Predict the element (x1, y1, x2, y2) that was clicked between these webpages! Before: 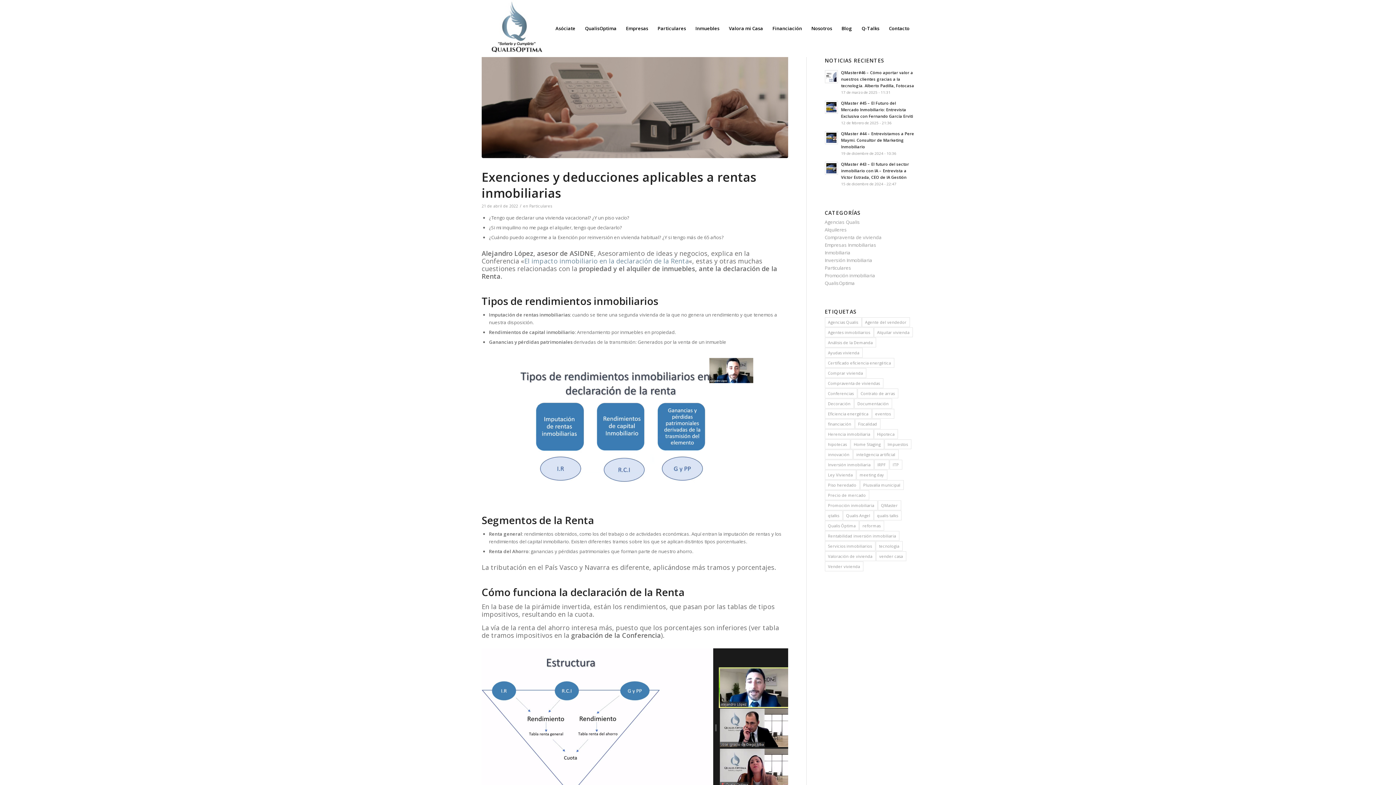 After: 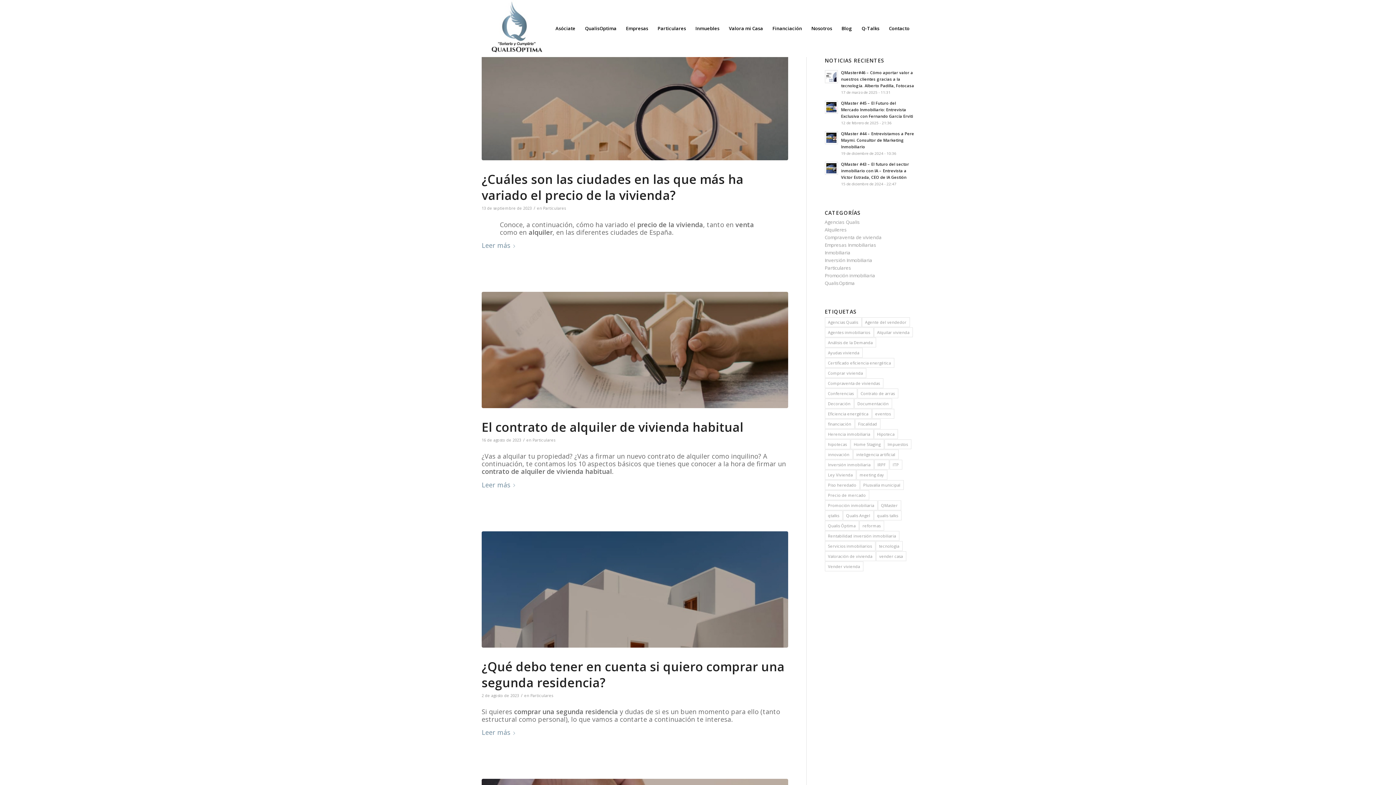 Action: label: Particulares bbox: (824, 264, 851, 271)